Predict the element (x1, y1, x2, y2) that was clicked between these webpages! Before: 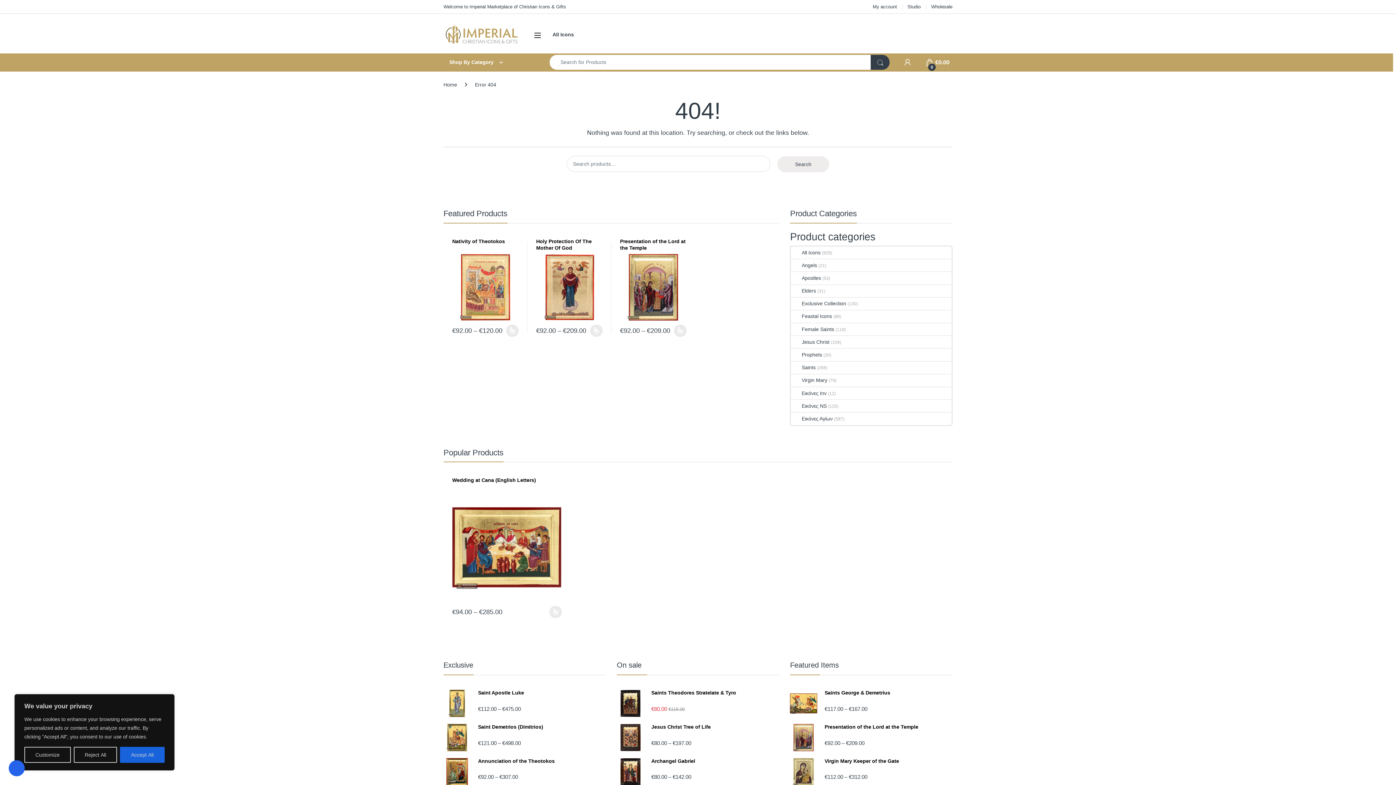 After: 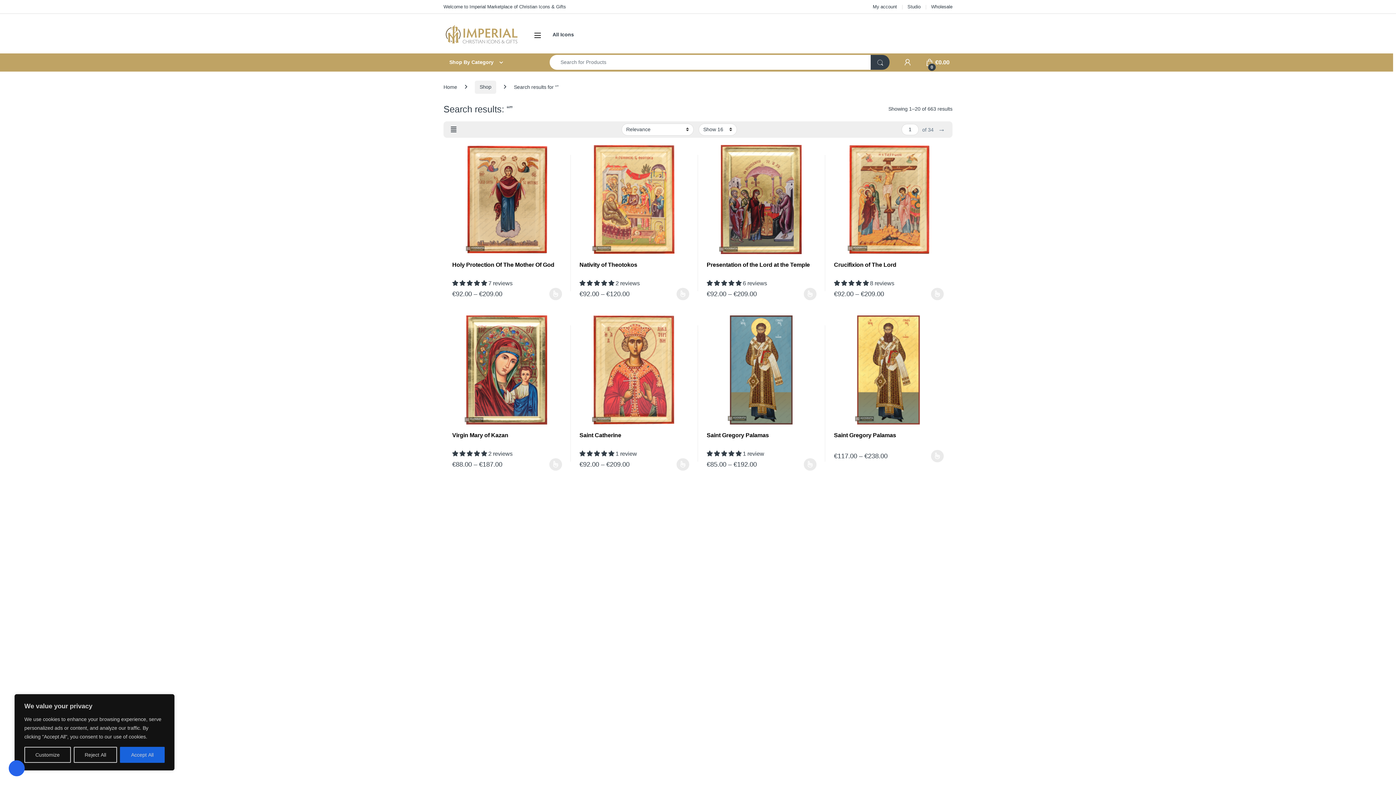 Action: label: Search bbox: (777, 156, 829, 172)